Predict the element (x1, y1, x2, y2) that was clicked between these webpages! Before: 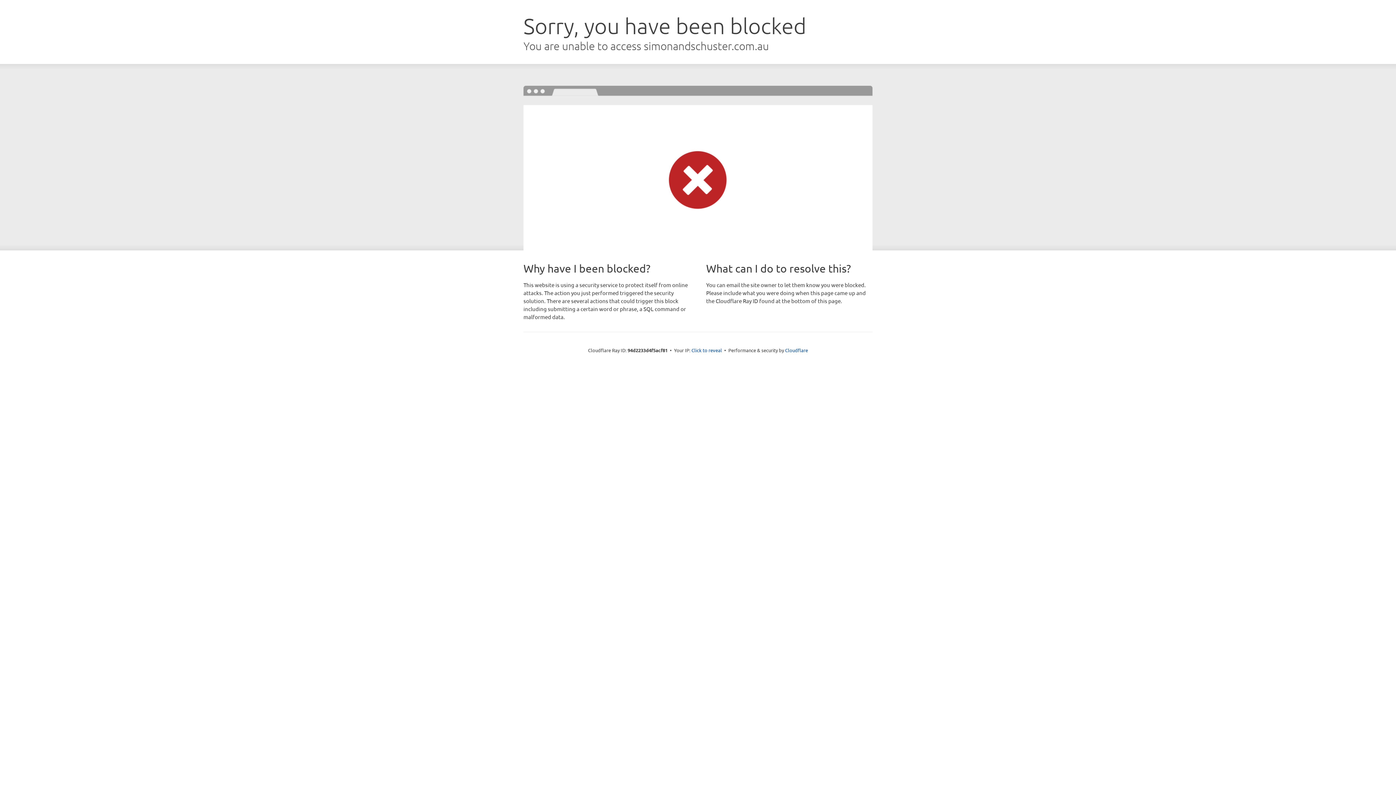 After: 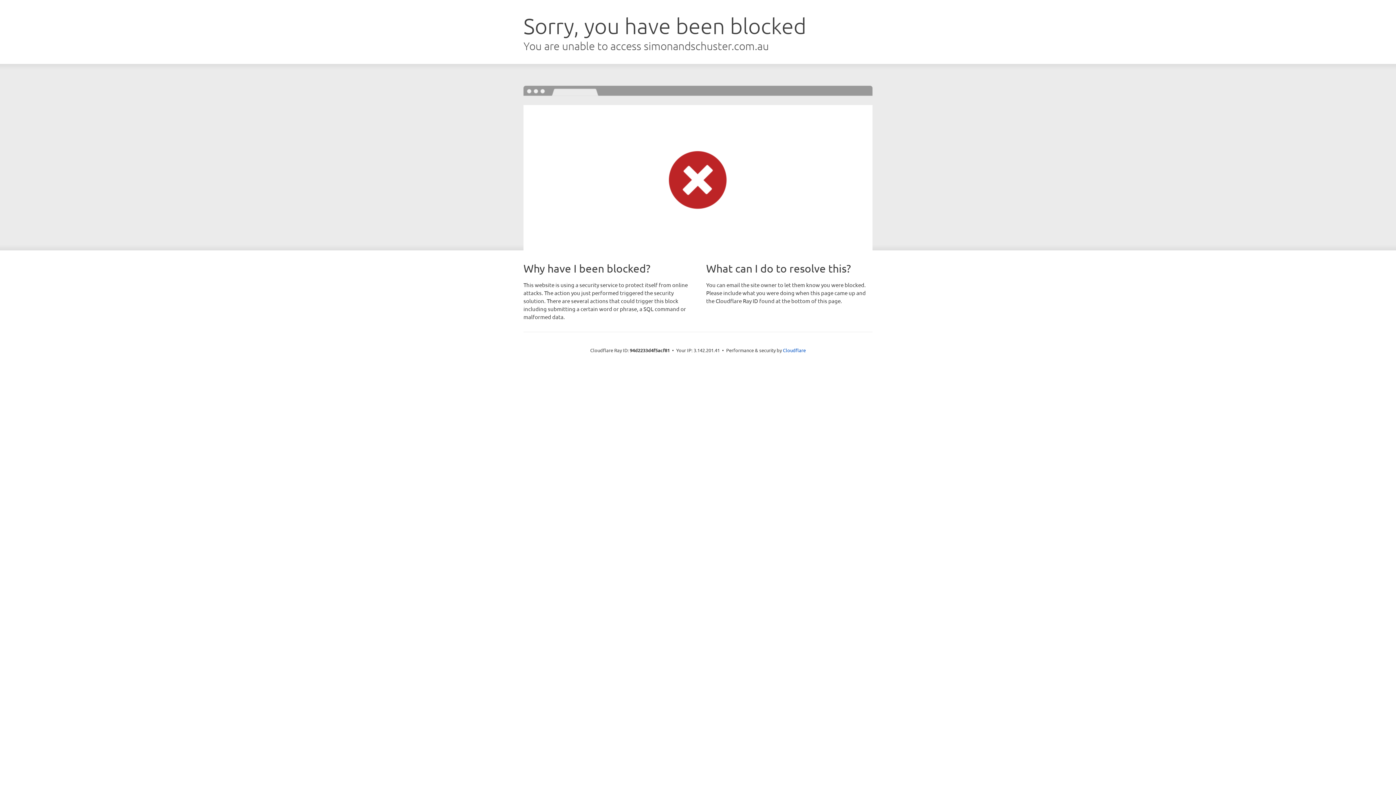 Action: label: Click to reveal bbox: (691, 346, 722, 353)